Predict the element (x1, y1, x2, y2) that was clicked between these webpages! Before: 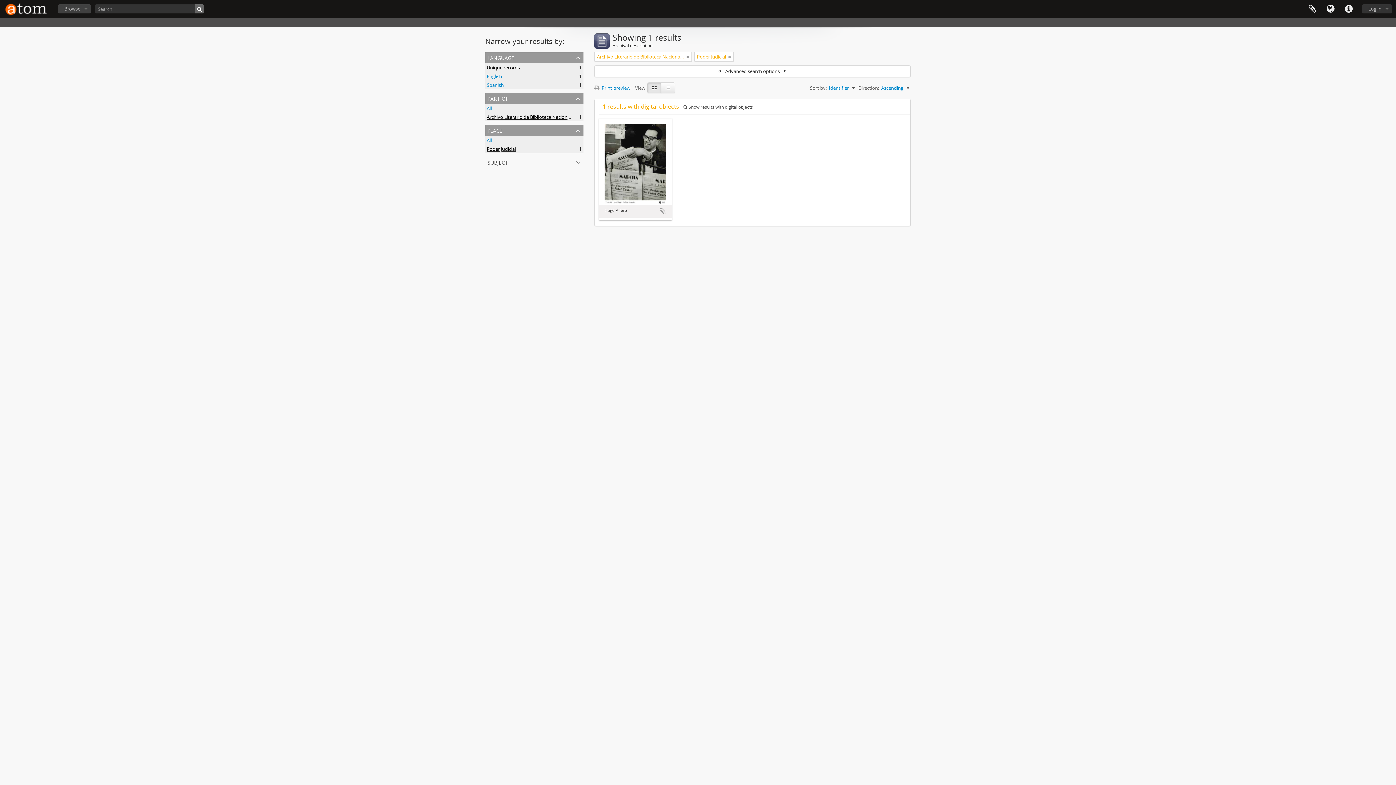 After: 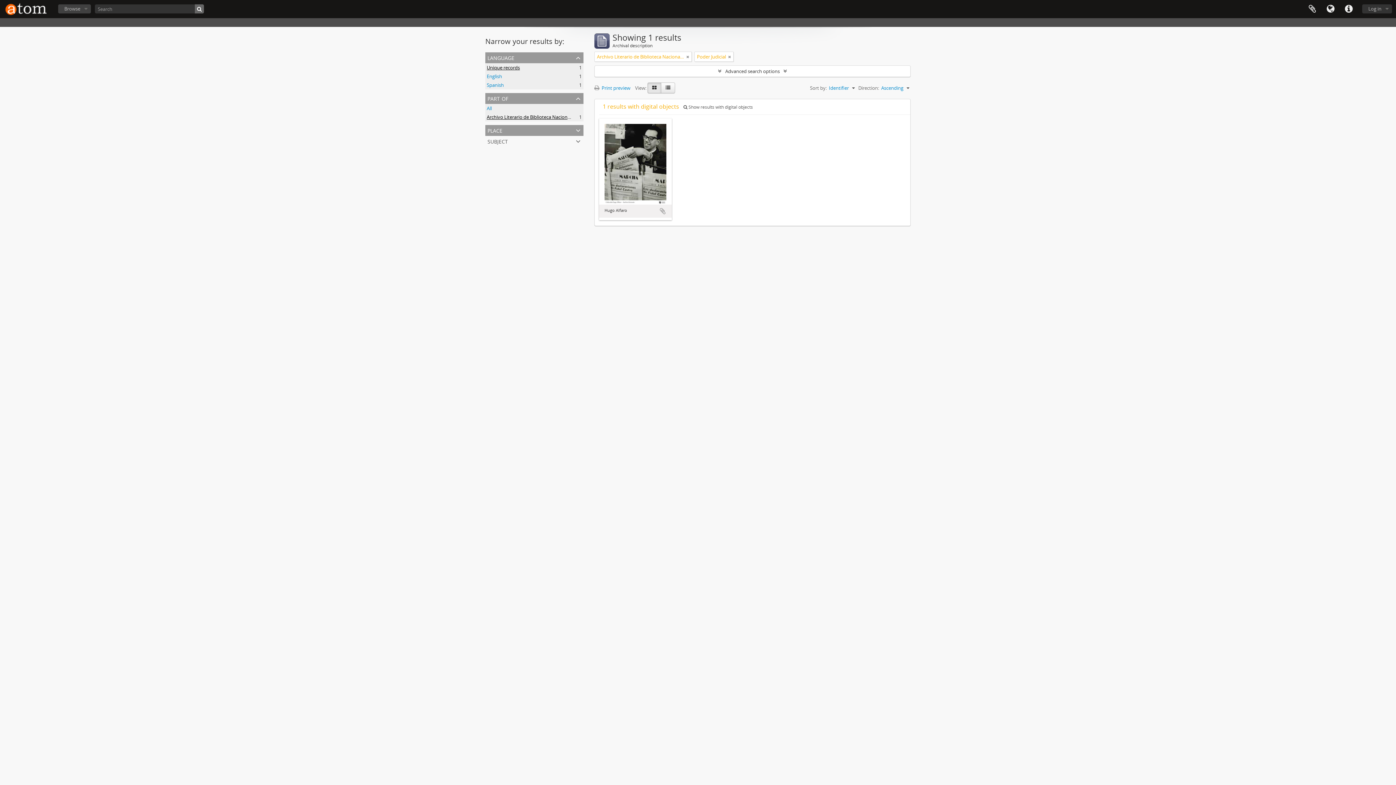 Action: label: place bbox: (485, 125, 583, 136)